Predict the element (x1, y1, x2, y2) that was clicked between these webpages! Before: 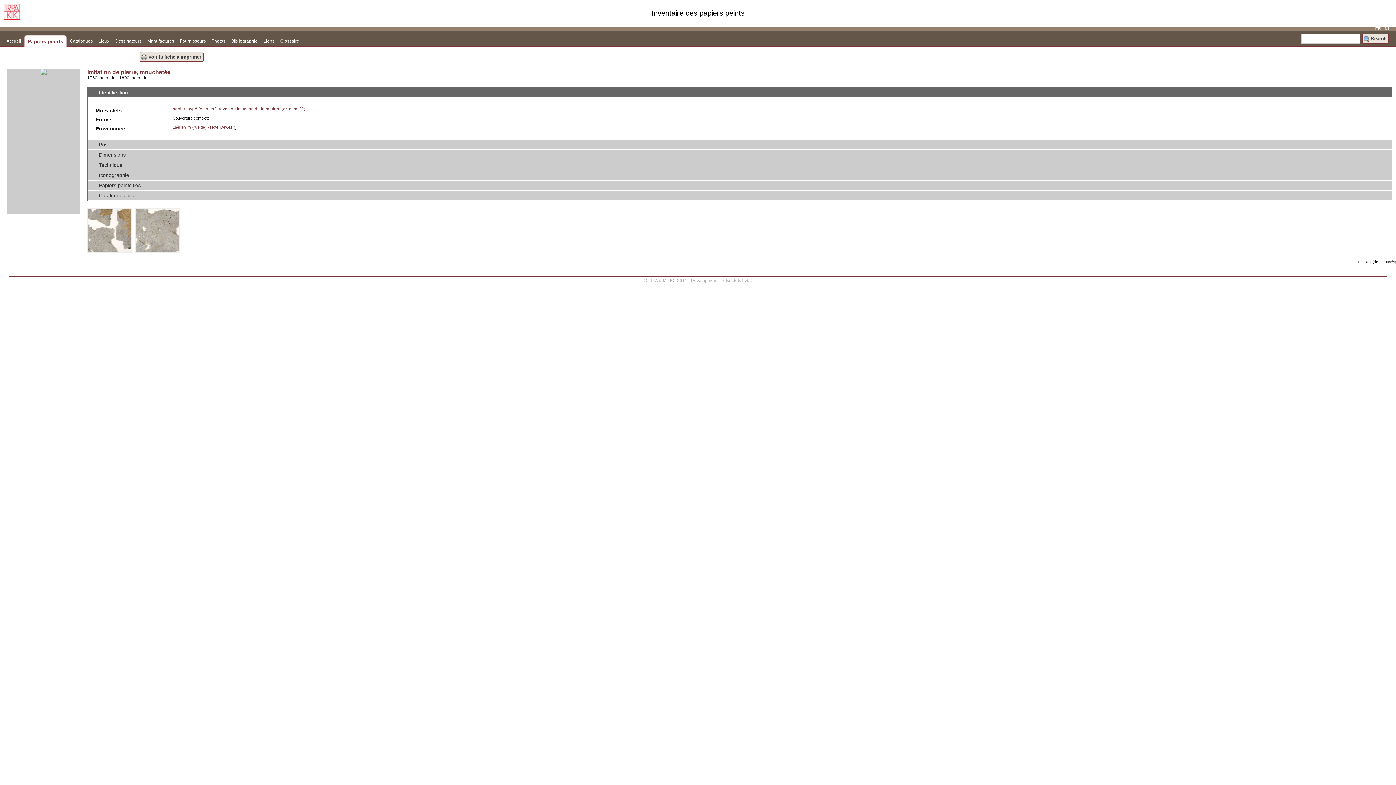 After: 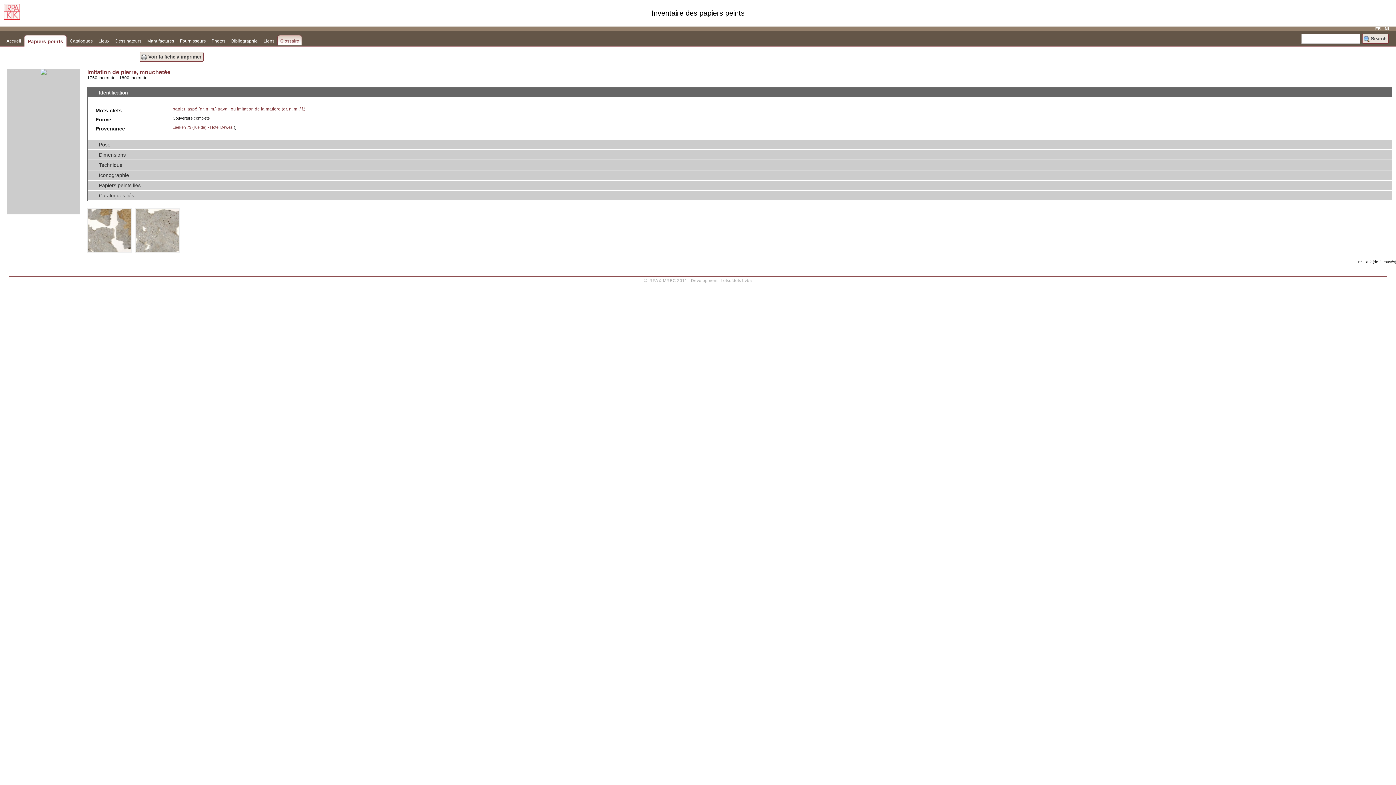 Action: bbox: (277, 34, 302, 45) label: Glossaire